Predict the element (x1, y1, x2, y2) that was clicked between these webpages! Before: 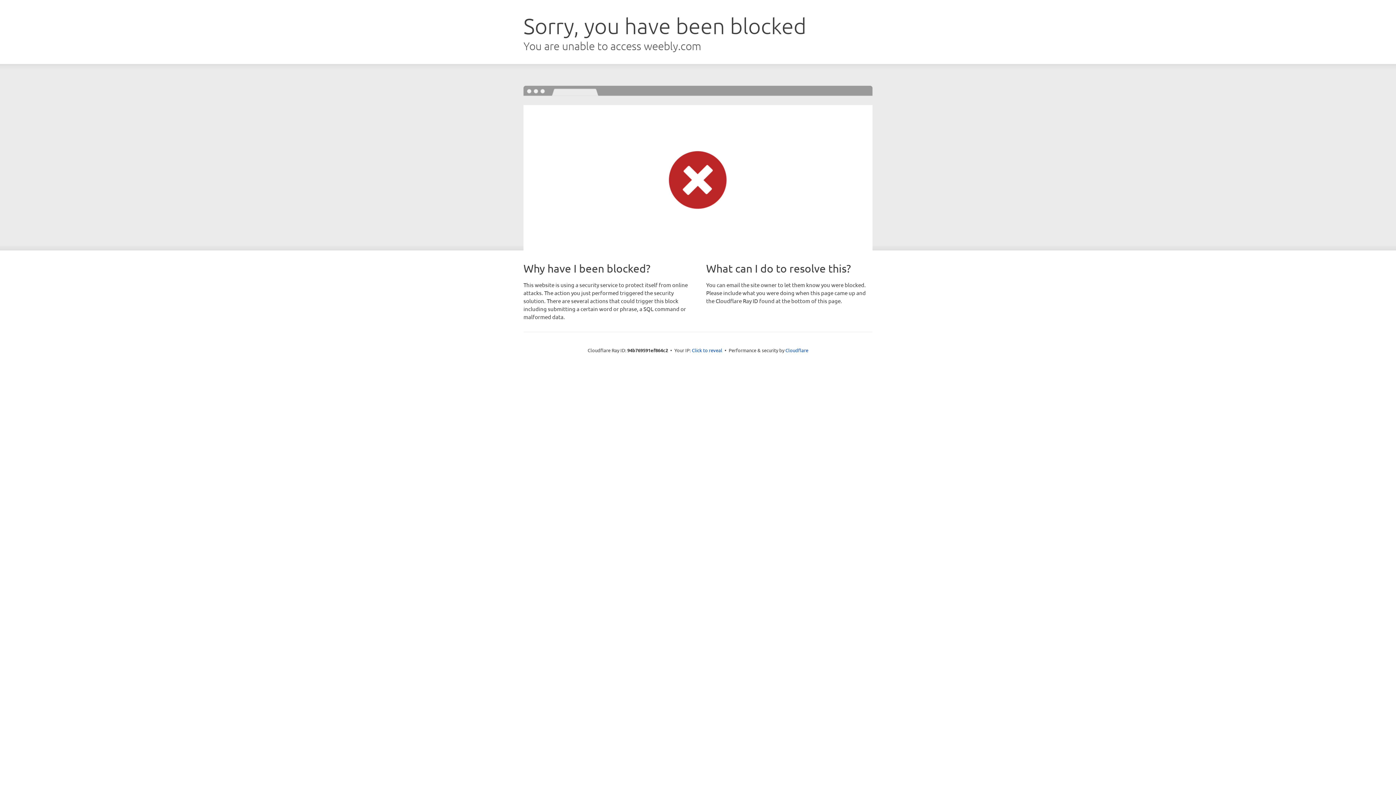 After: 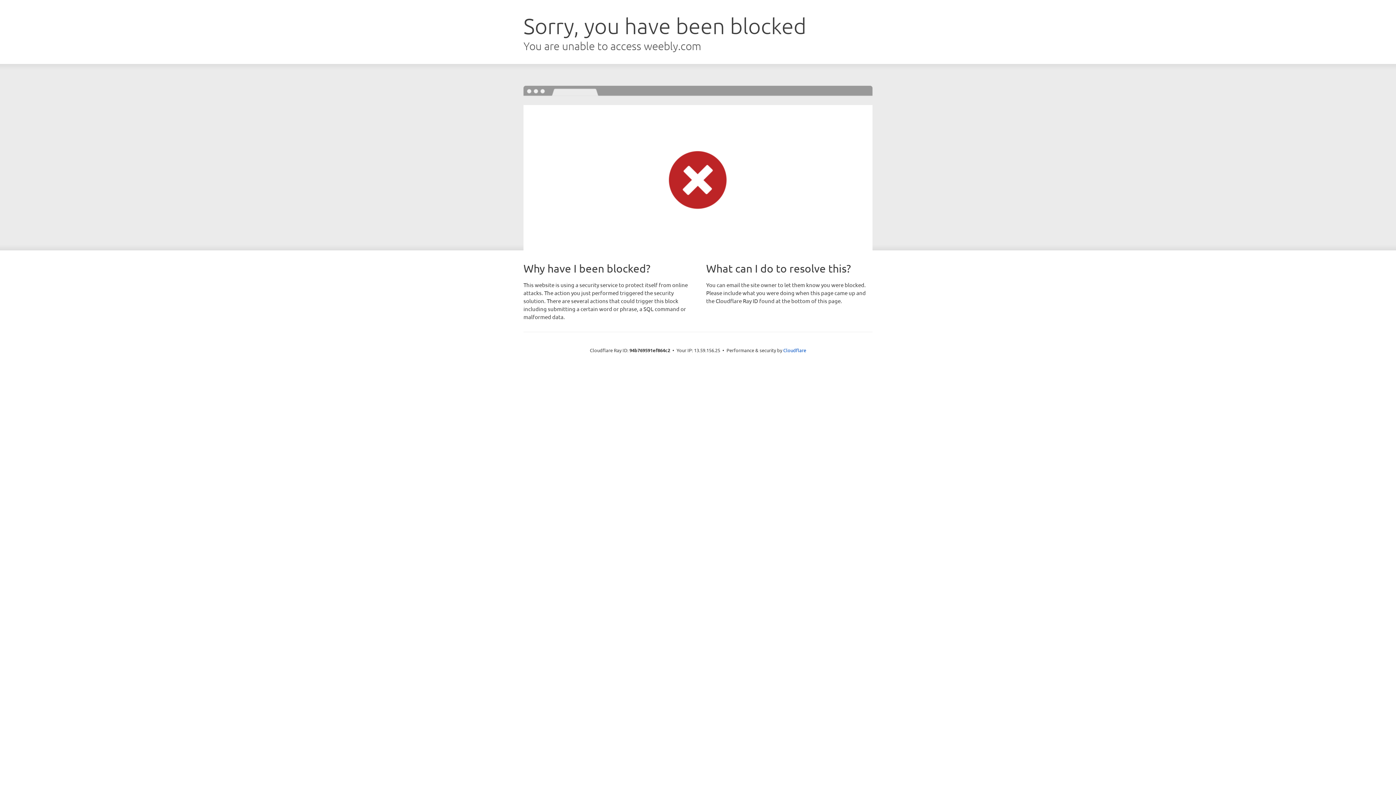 Action: label: Click to reveal bbox: (692, 346, 722, 353)